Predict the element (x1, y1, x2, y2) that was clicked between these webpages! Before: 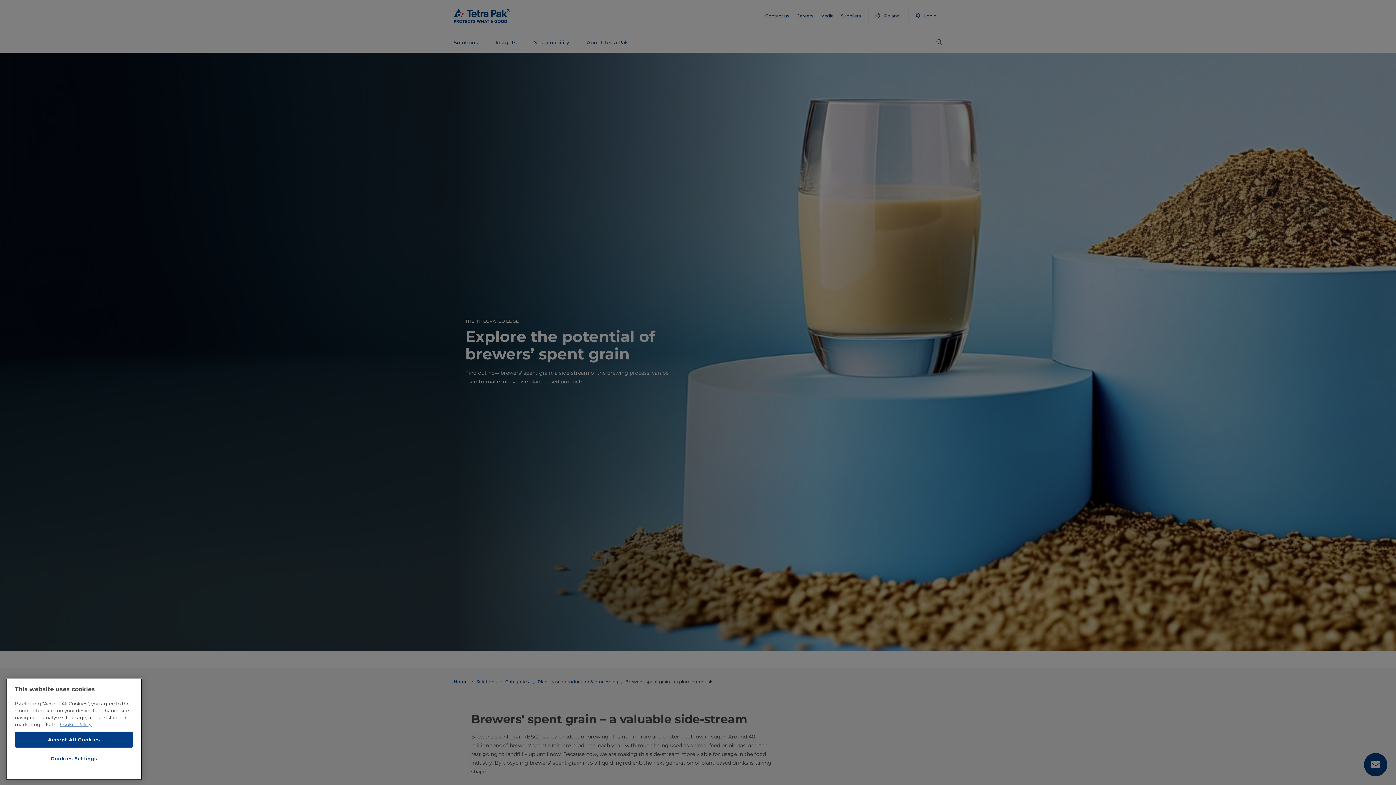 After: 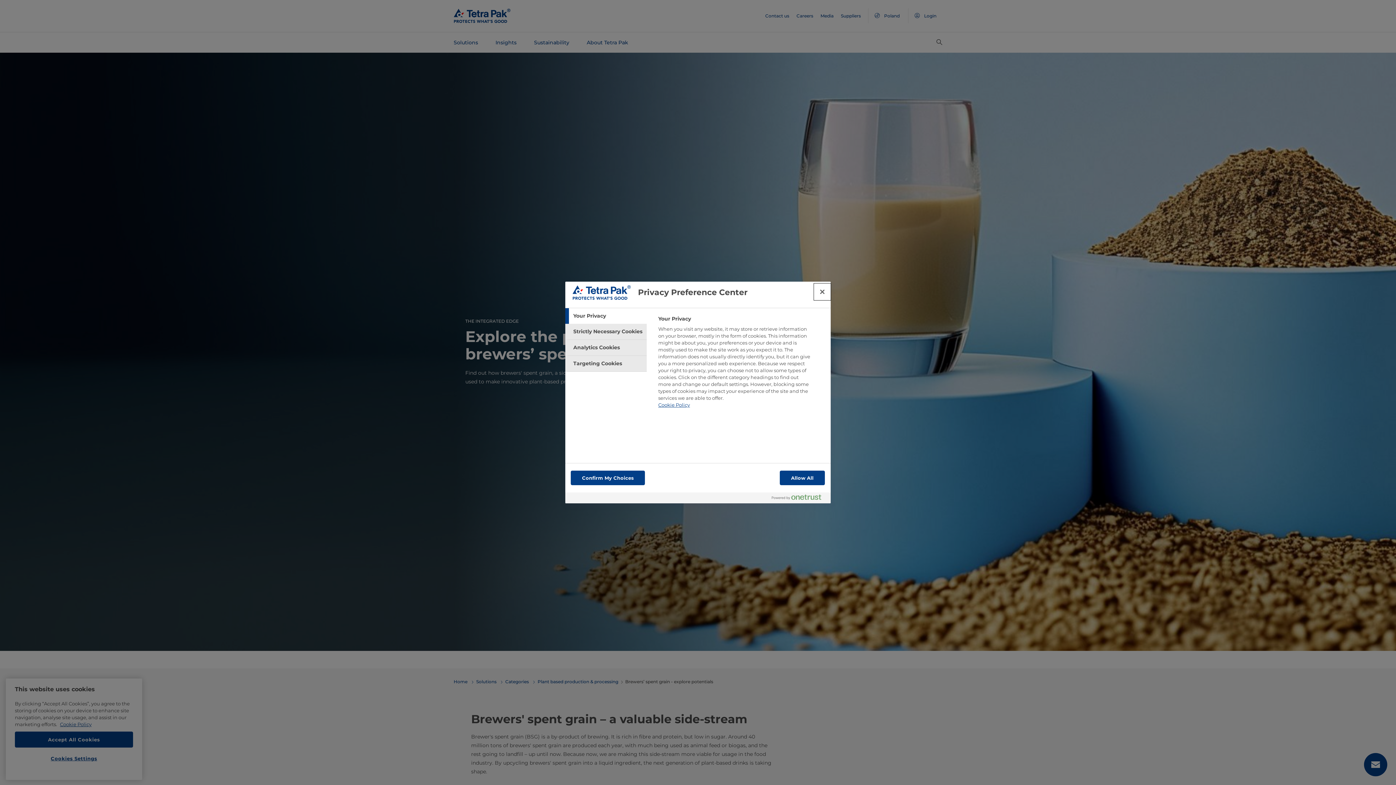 Action: bbox: (14, 751, 133, 766) label: Cookies Settings